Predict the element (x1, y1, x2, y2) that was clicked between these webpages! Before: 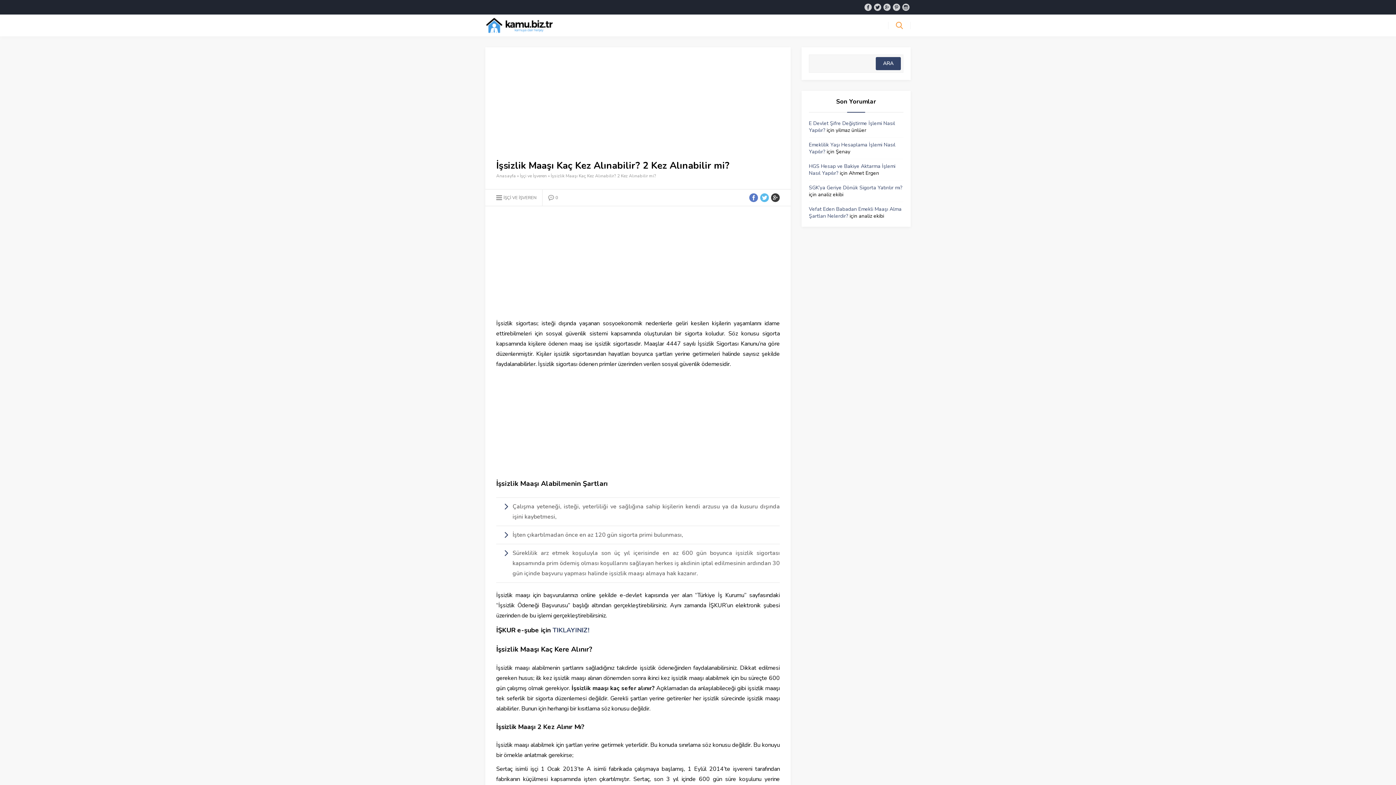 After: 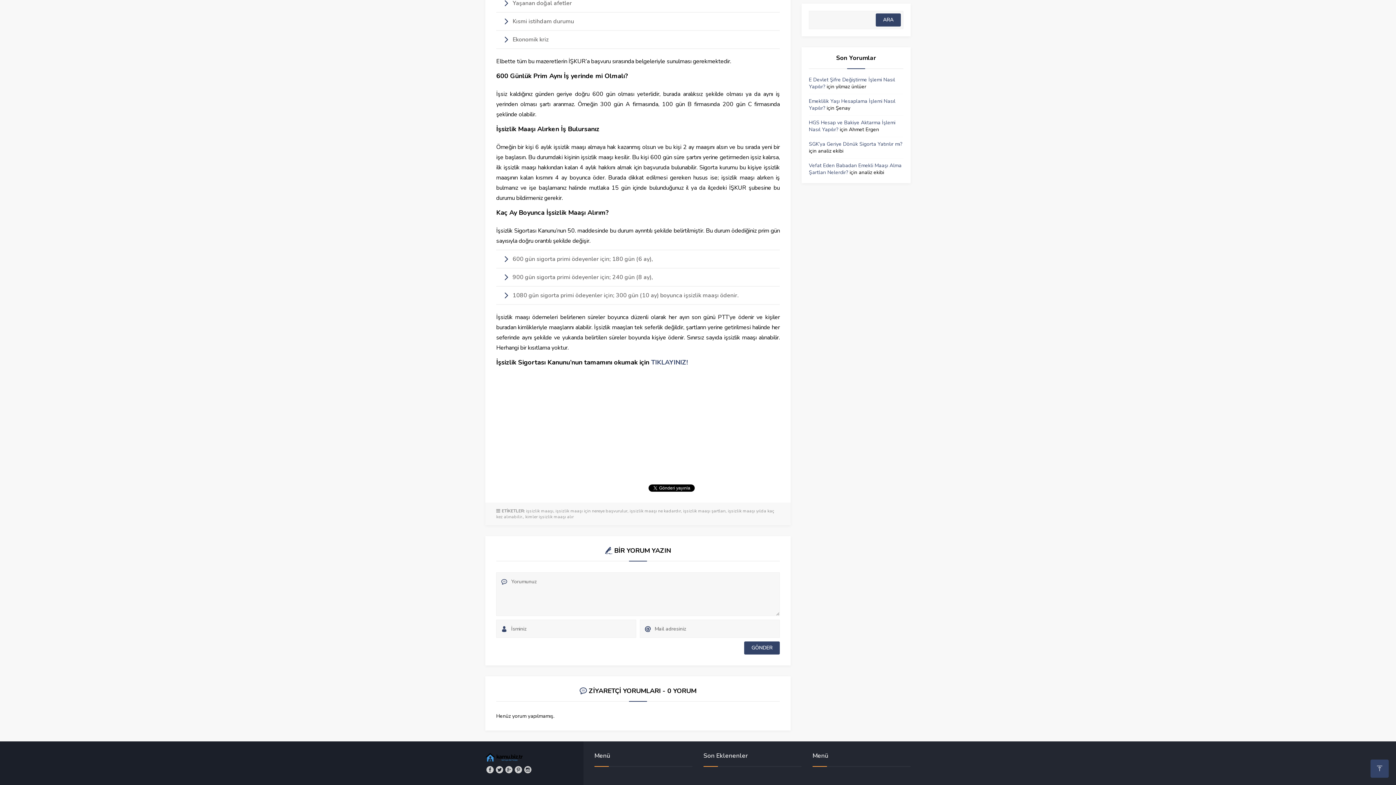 Action: bbox: (555, 194, 558, 200) label: 0